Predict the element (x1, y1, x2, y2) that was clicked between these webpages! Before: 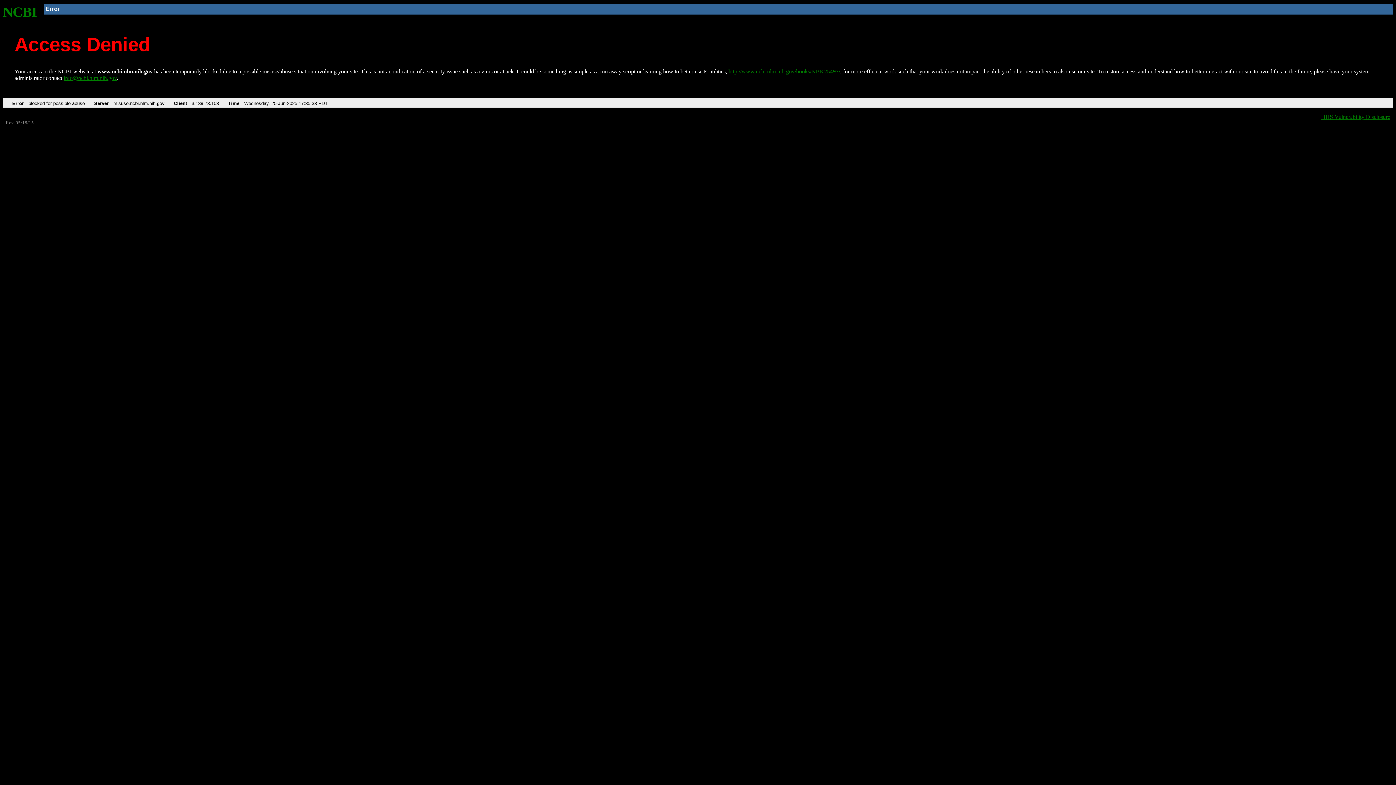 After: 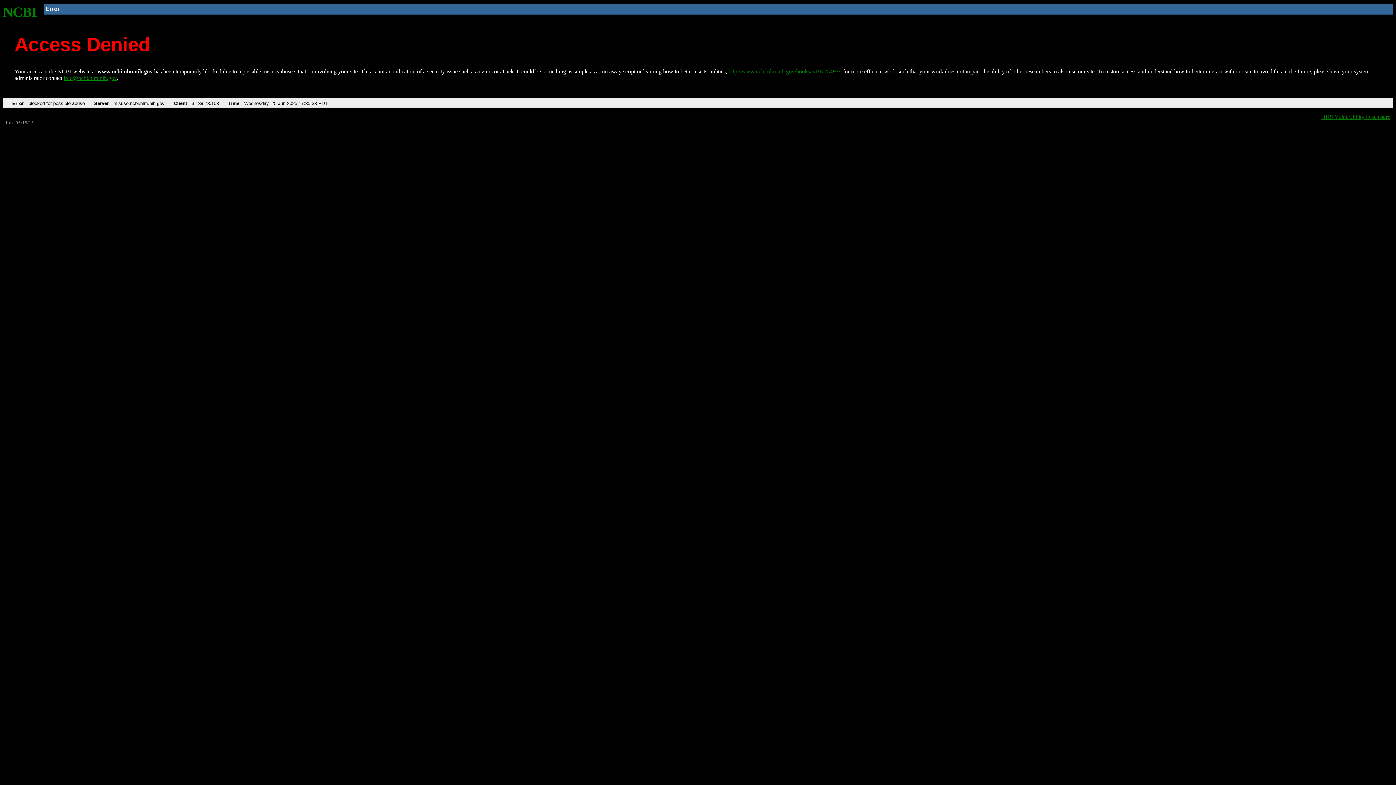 Action: bbox: (63, 75, 116, 81) label: info@ncbi.nlm.nih.gov